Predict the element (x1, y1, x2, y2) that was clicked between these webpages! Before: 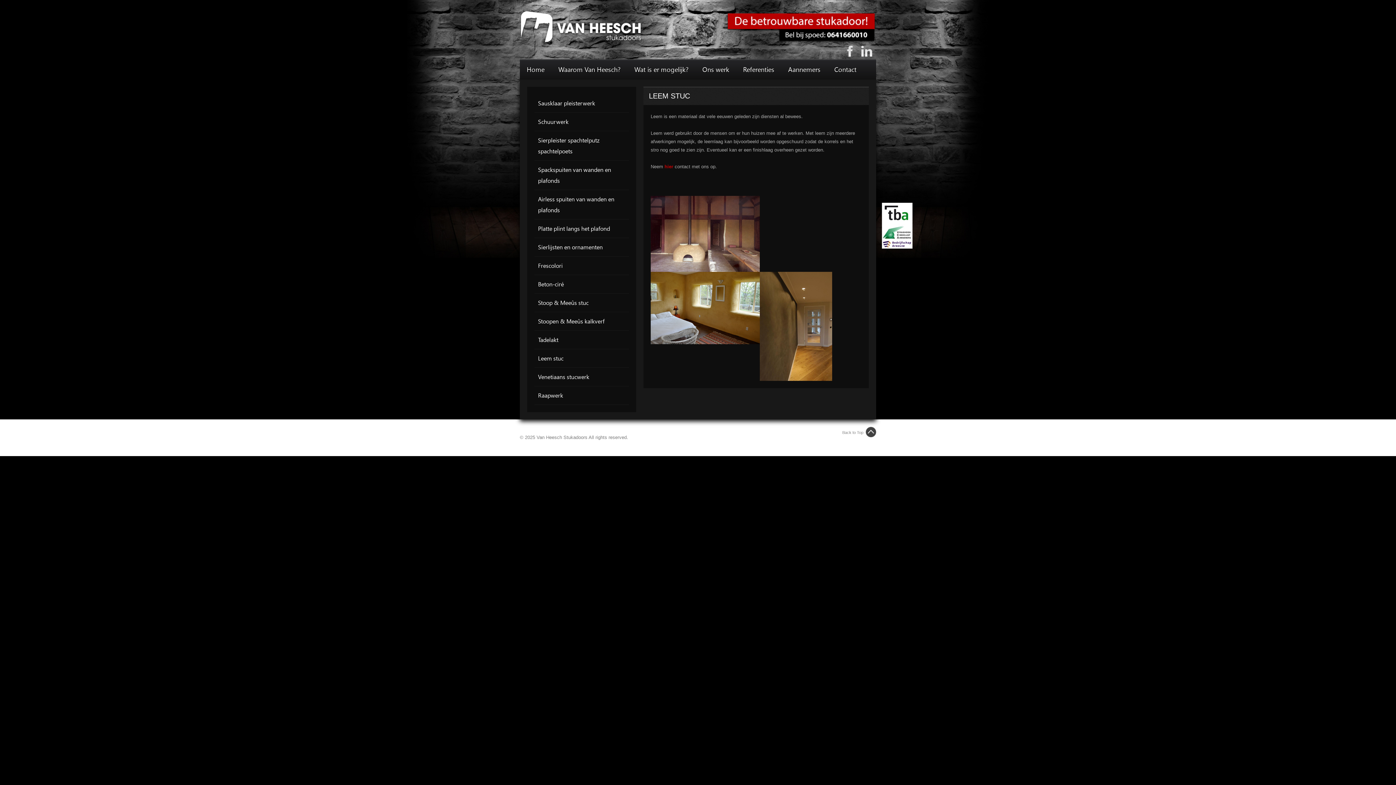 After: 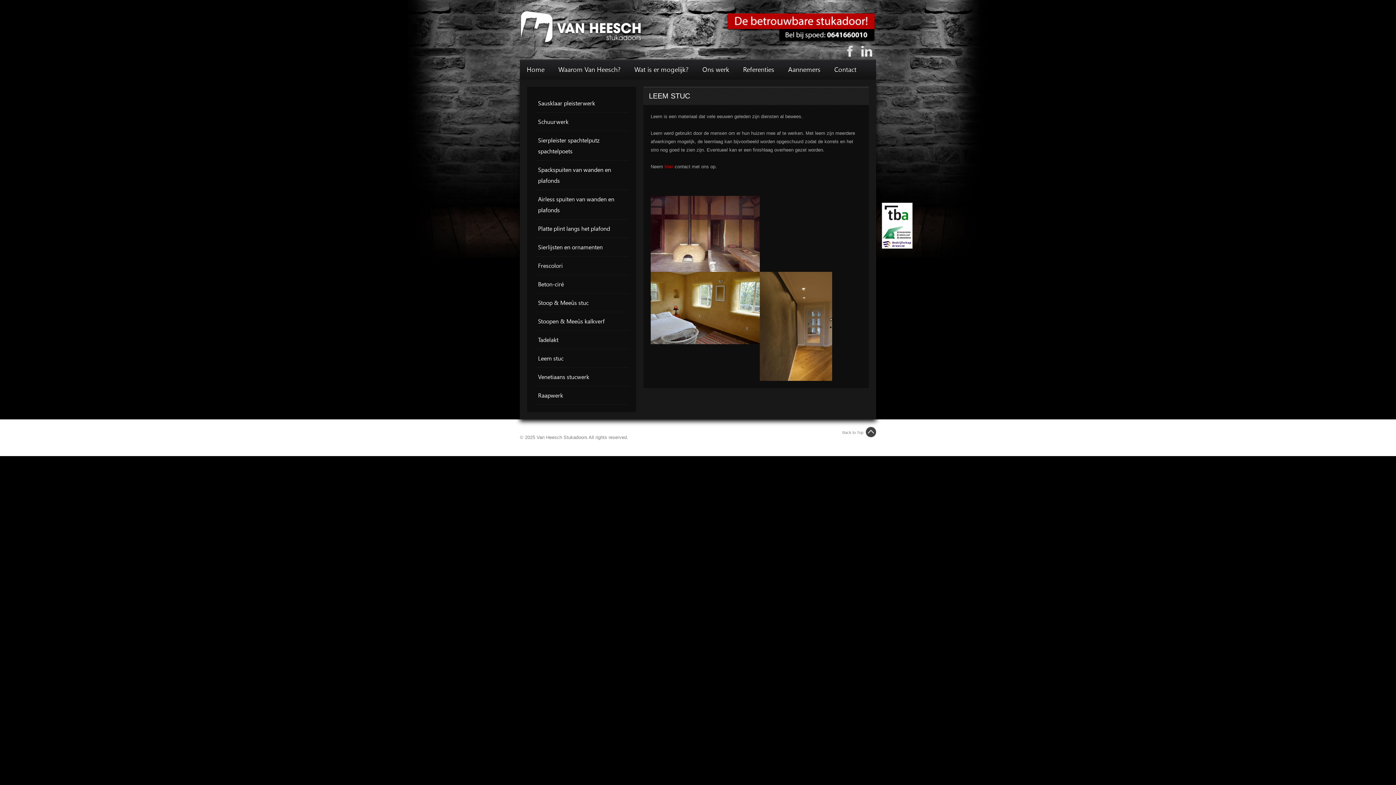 Action: label: Leem stuc bbox: (534, 349, 629, 367)